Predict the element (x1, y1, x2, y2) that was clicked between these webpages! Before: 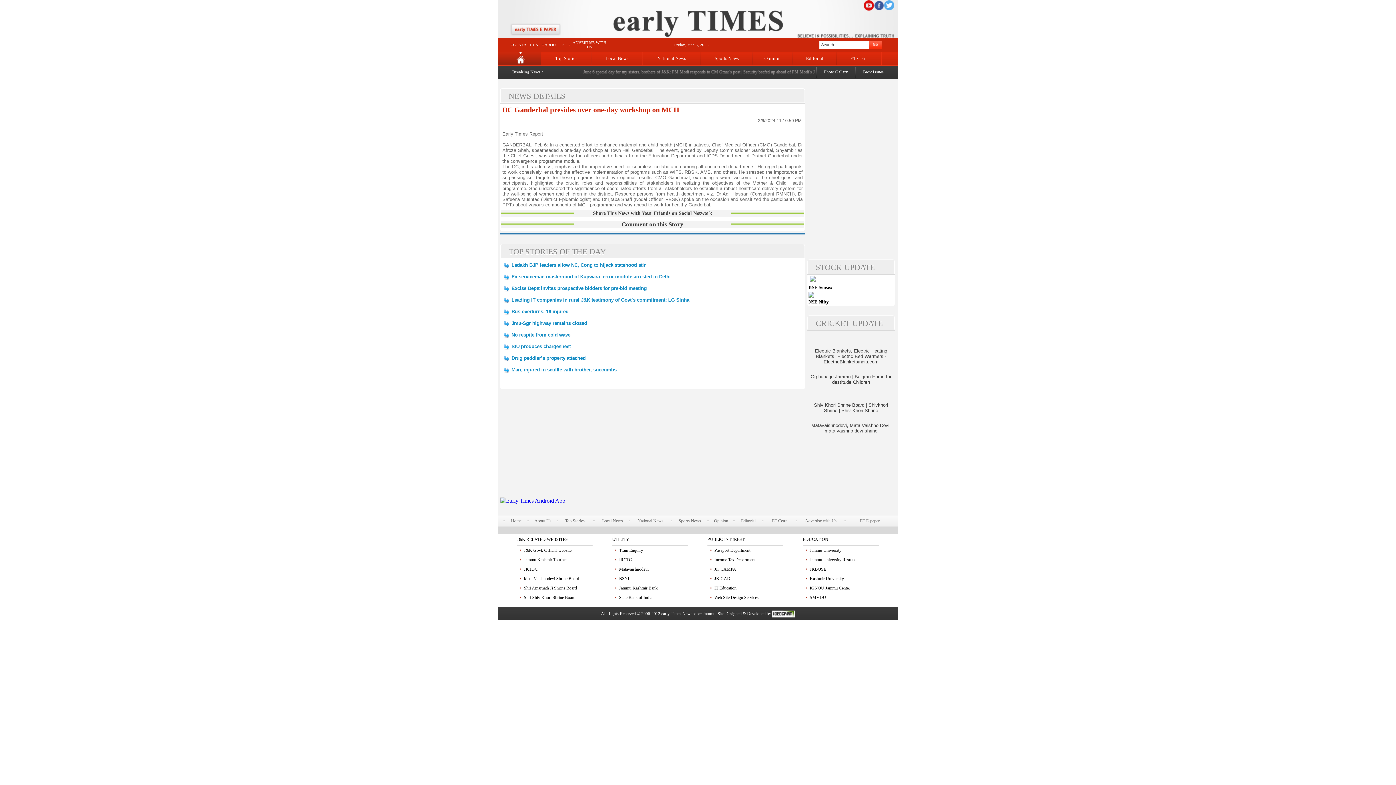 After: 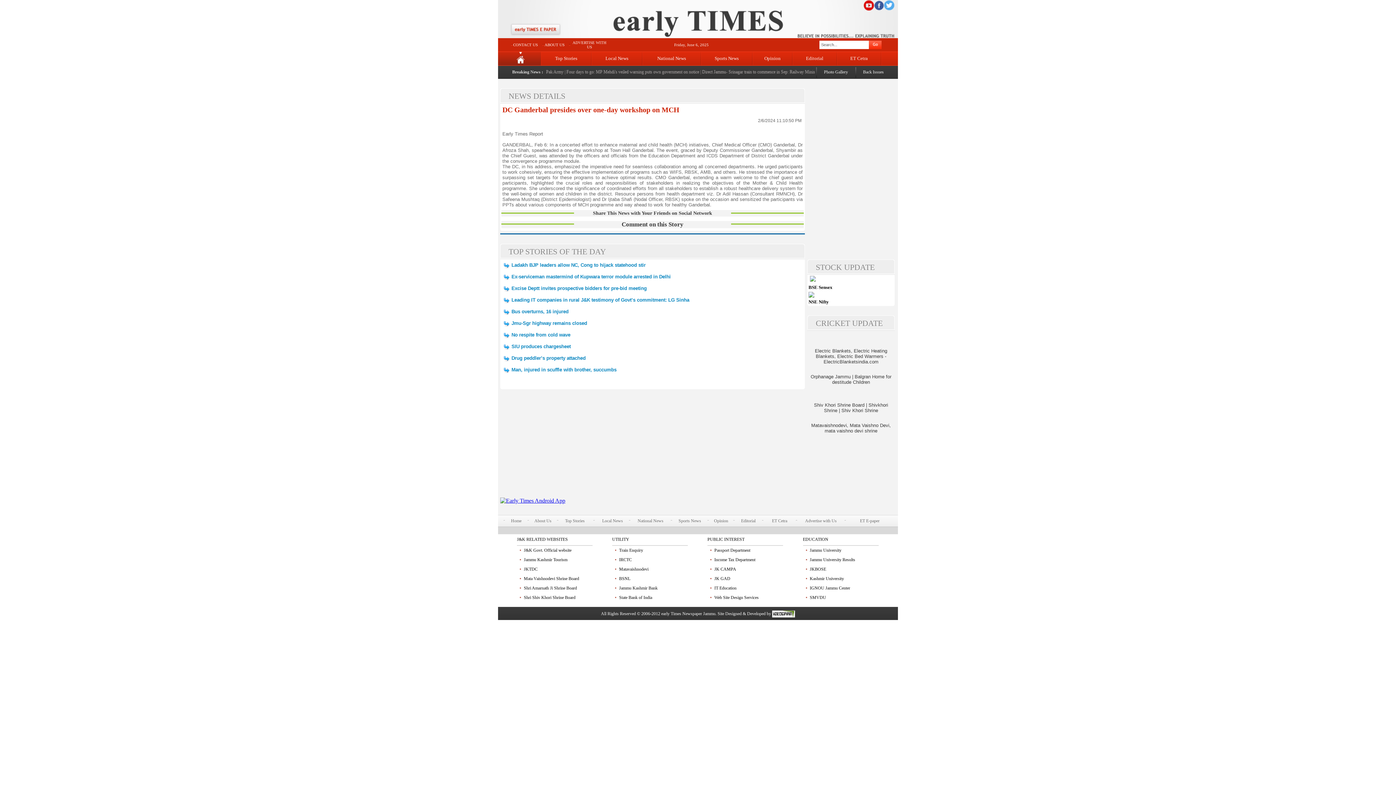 Action: bbox: (863, 68, 884, 74) label: Back Issues